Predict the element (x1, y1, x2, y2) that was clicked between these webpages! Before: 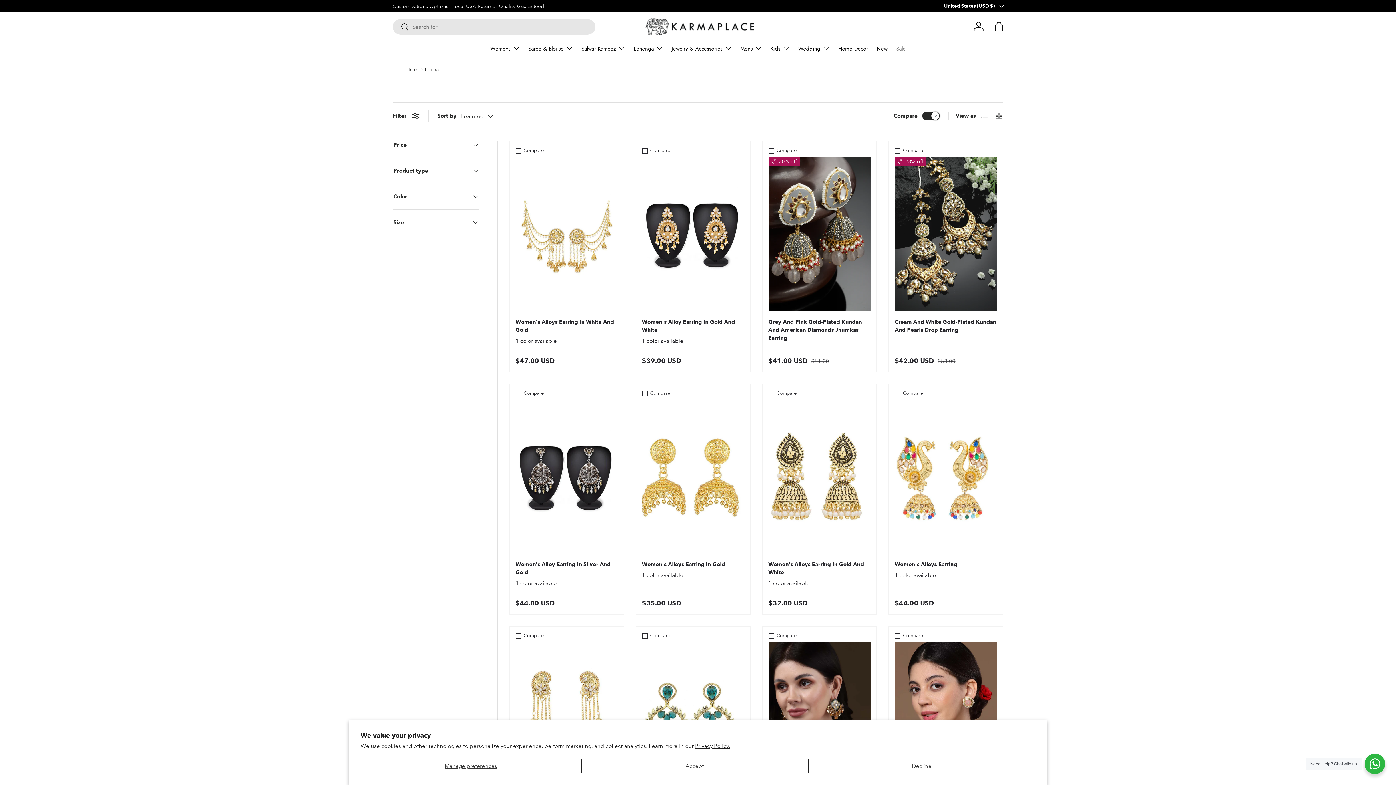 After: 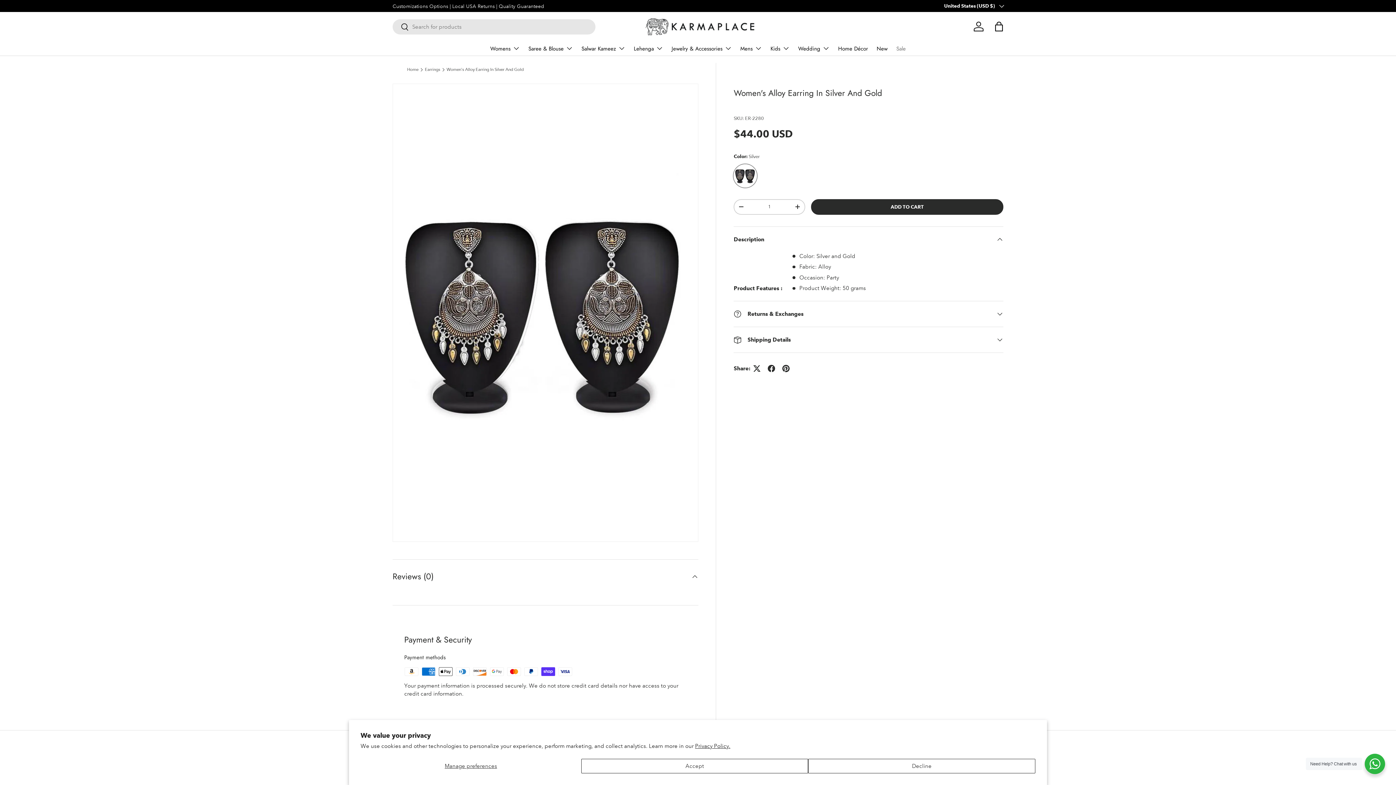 Action: bbox: (515, 399, 618, 553) label: Women's Alloy Earring In Silver And Gold